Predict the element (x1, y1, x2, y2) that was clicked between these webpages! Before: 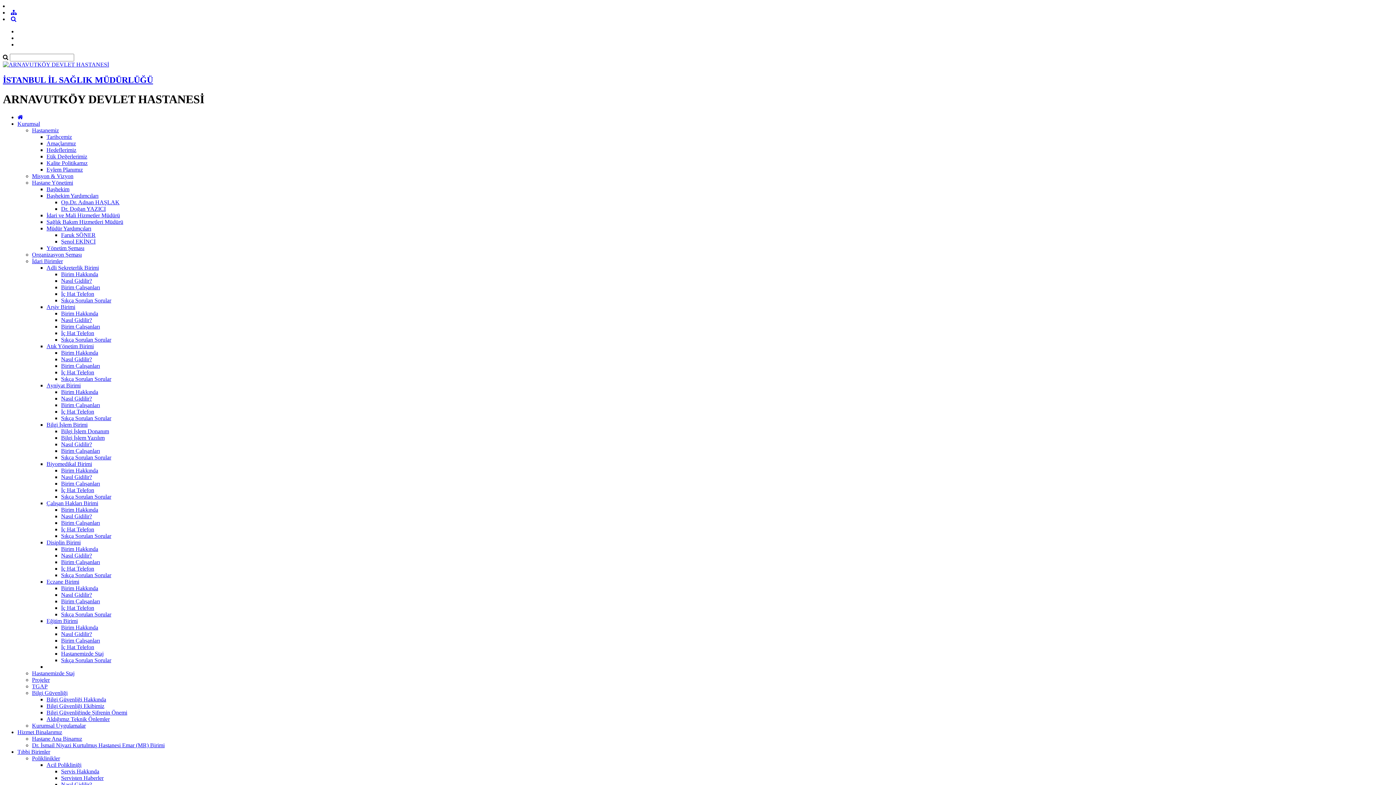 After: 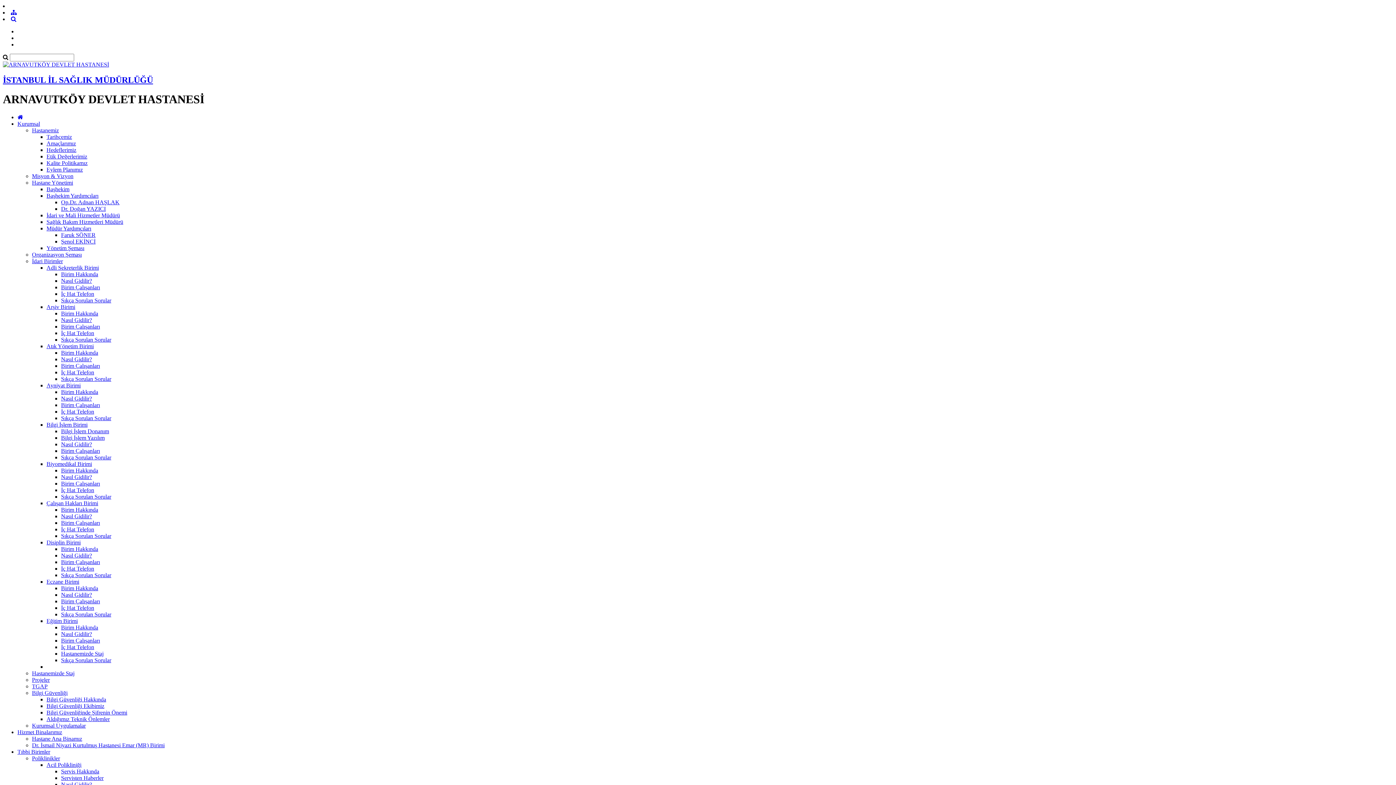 Action: label: Birim Çalışanları bbox: (61, 637, 100, 643)